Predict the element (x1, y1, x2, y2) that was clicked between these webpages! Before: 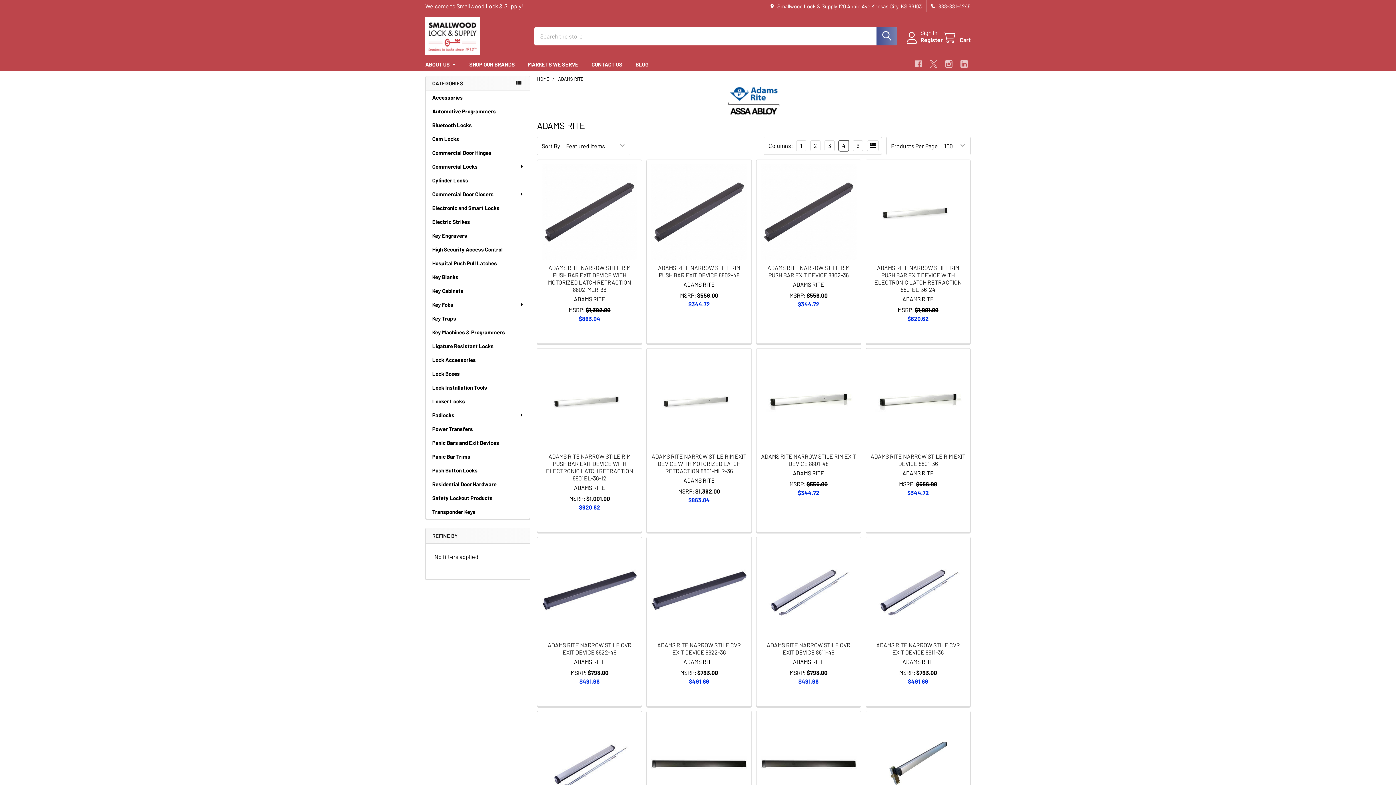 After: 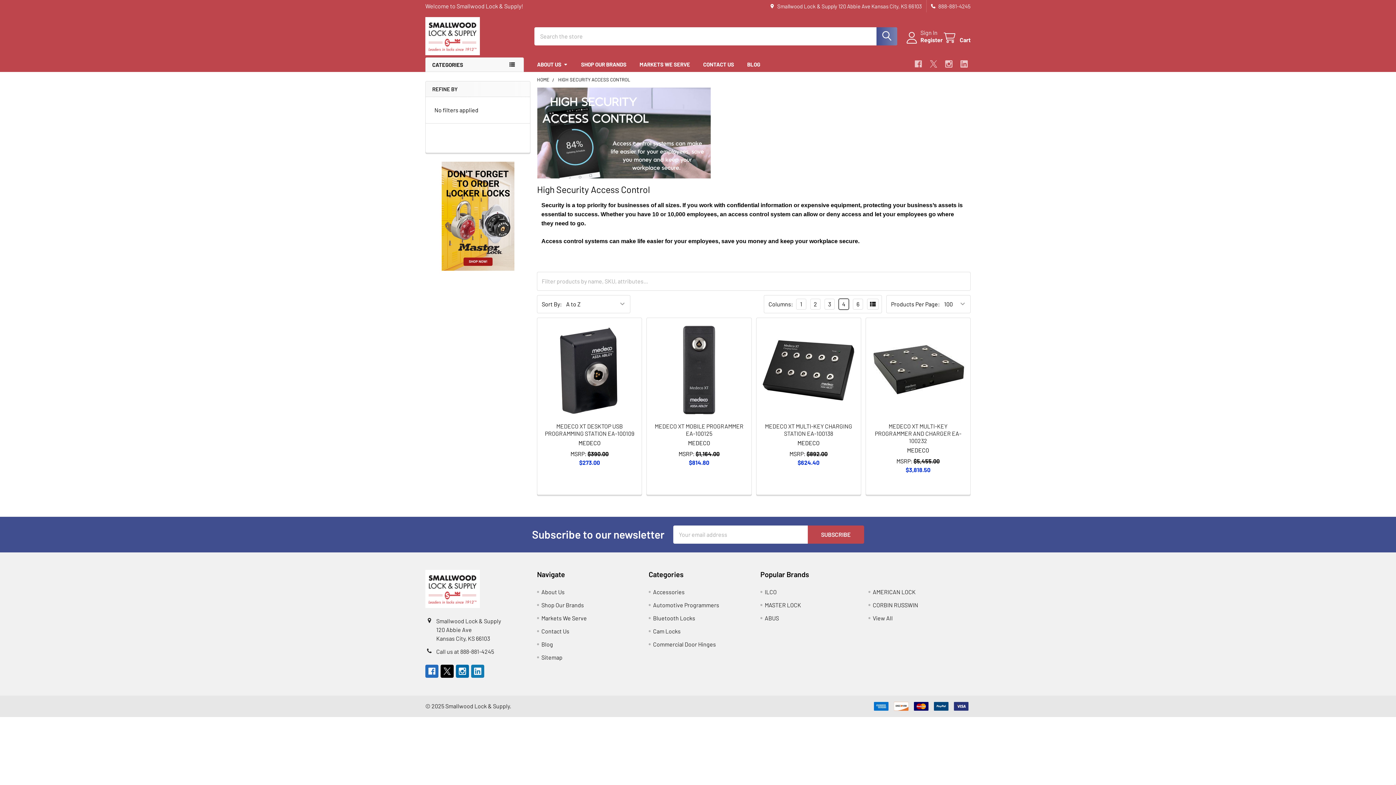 Action: label: High Security Access Control bbox: (425, 242, 530, 256)